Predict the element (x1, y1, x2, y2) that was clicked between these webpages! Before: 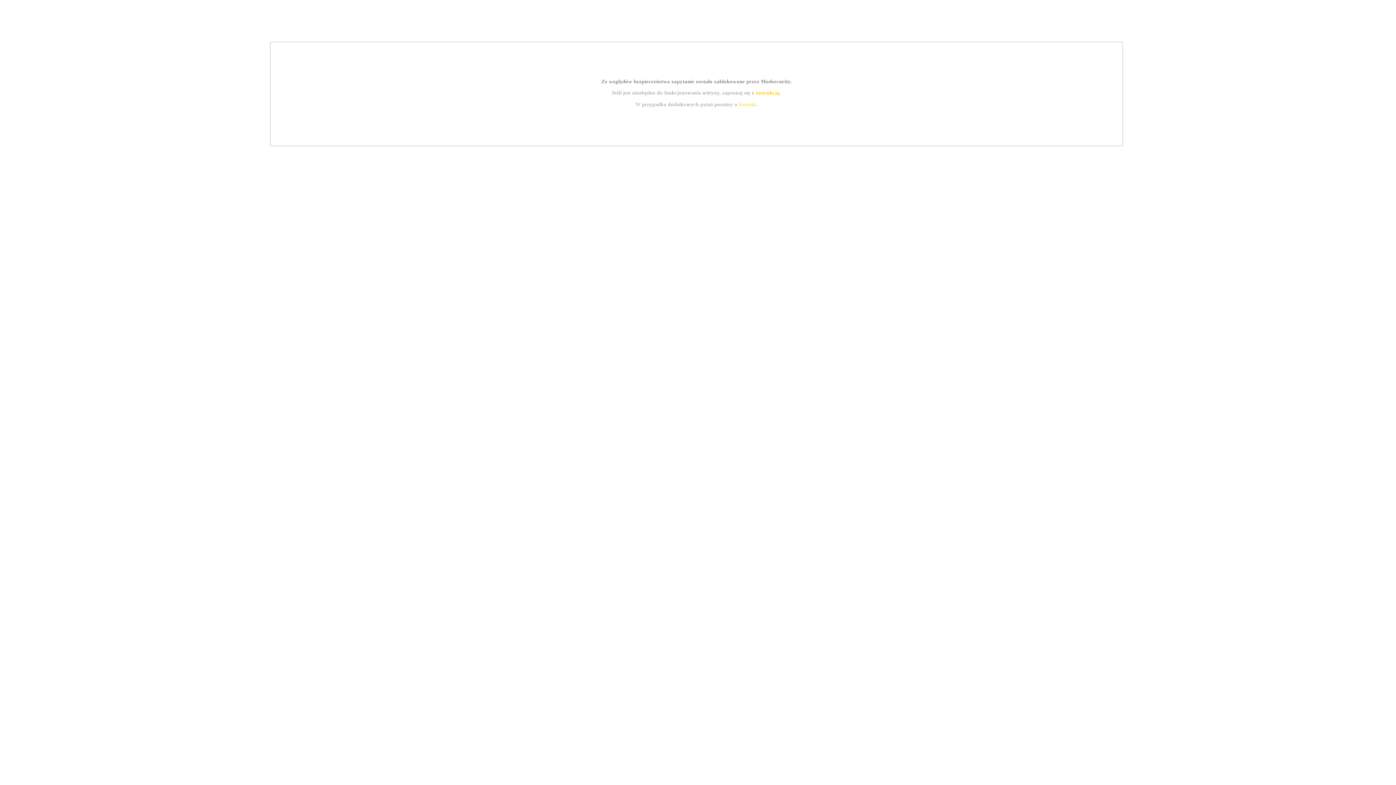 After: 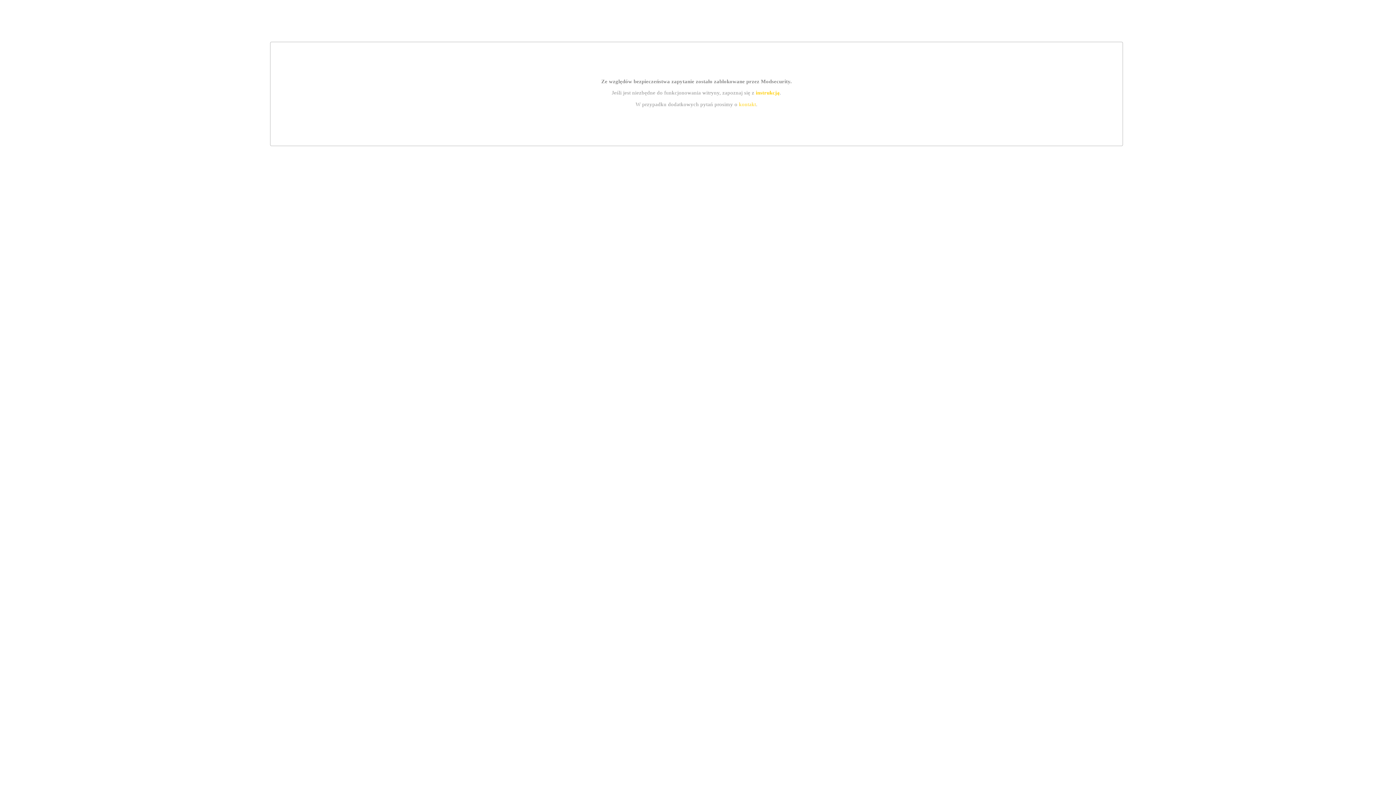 Action: label: kontakt bbox: (739, 101, 756, 107)